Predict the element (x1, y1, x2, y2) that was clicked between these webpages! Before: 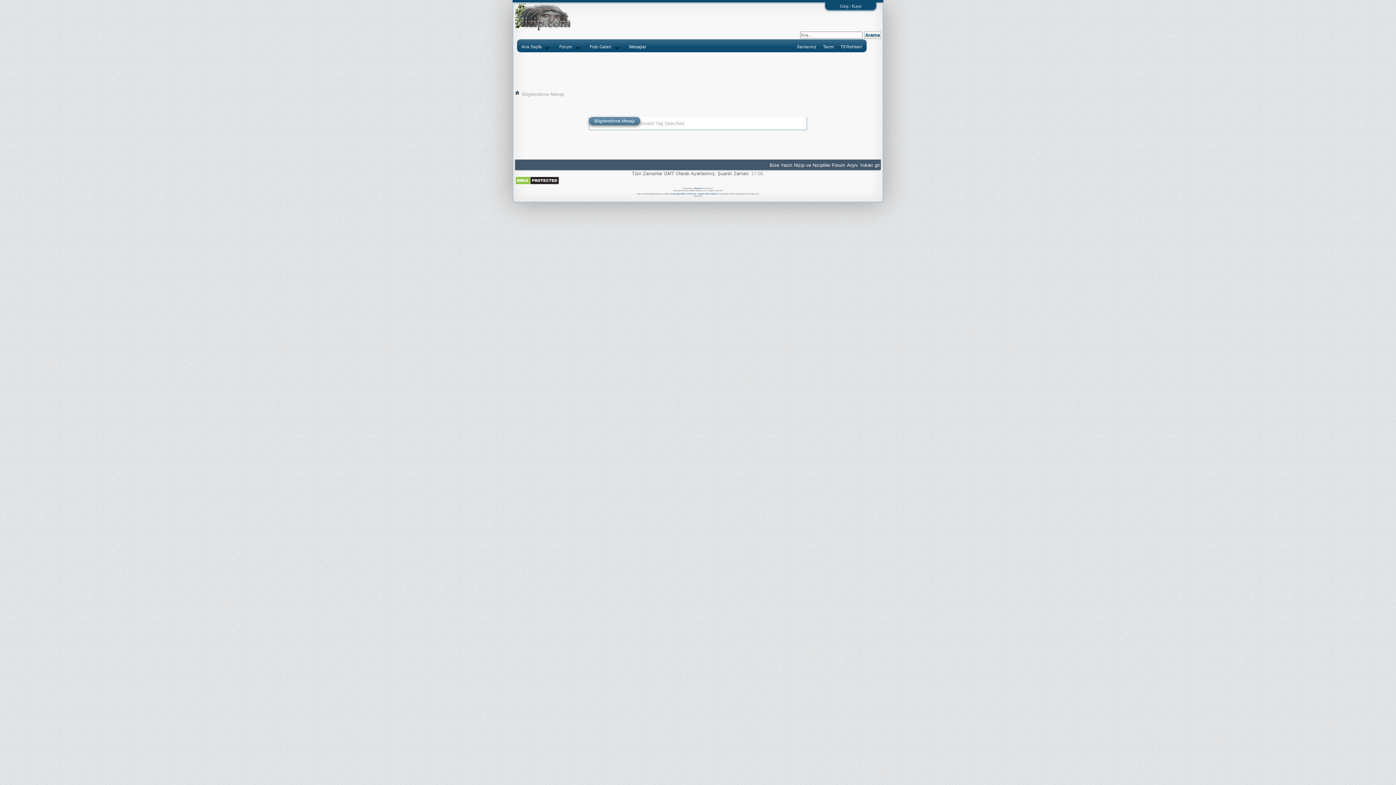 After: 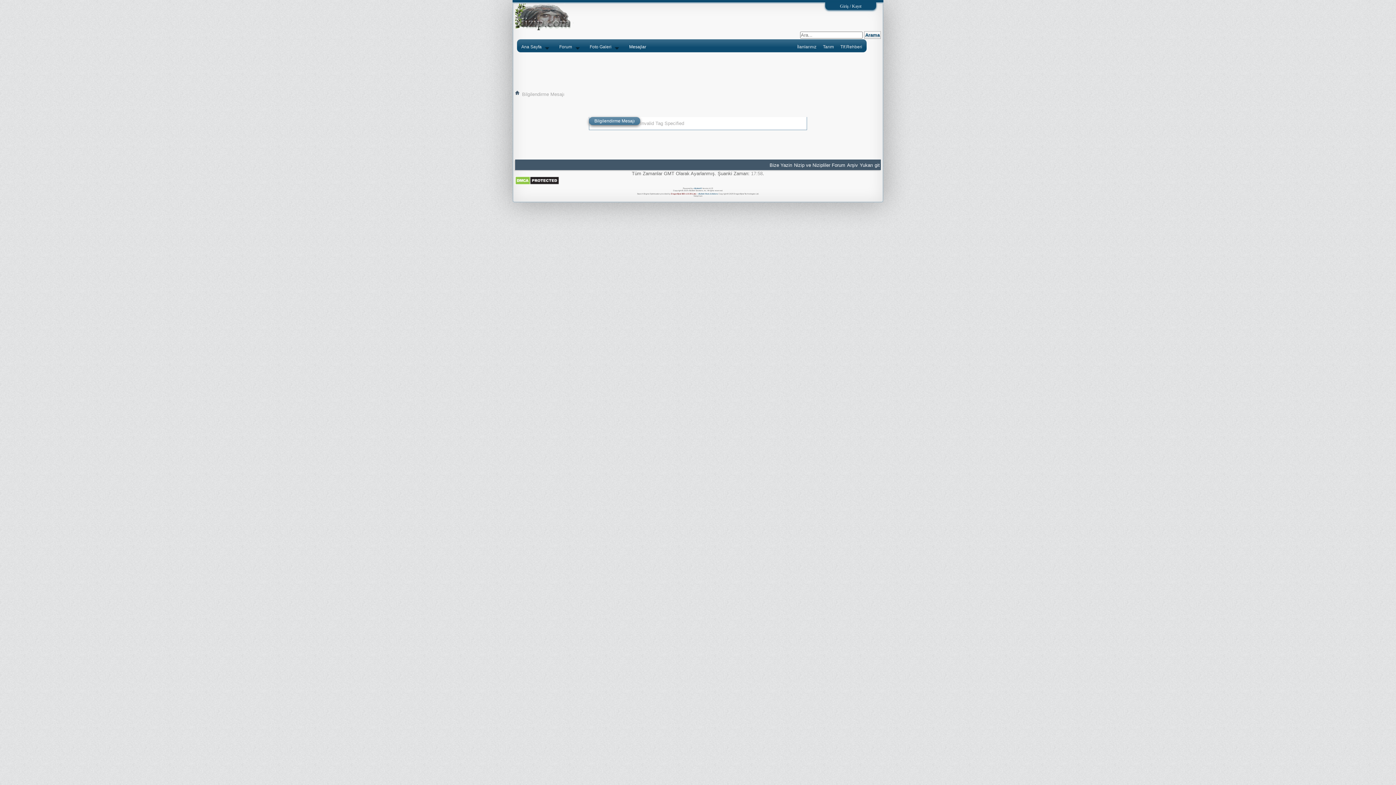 Action: label: DragonByte SEO v2.0.39 (Lite) bbox: (671, 192, 696, 194)